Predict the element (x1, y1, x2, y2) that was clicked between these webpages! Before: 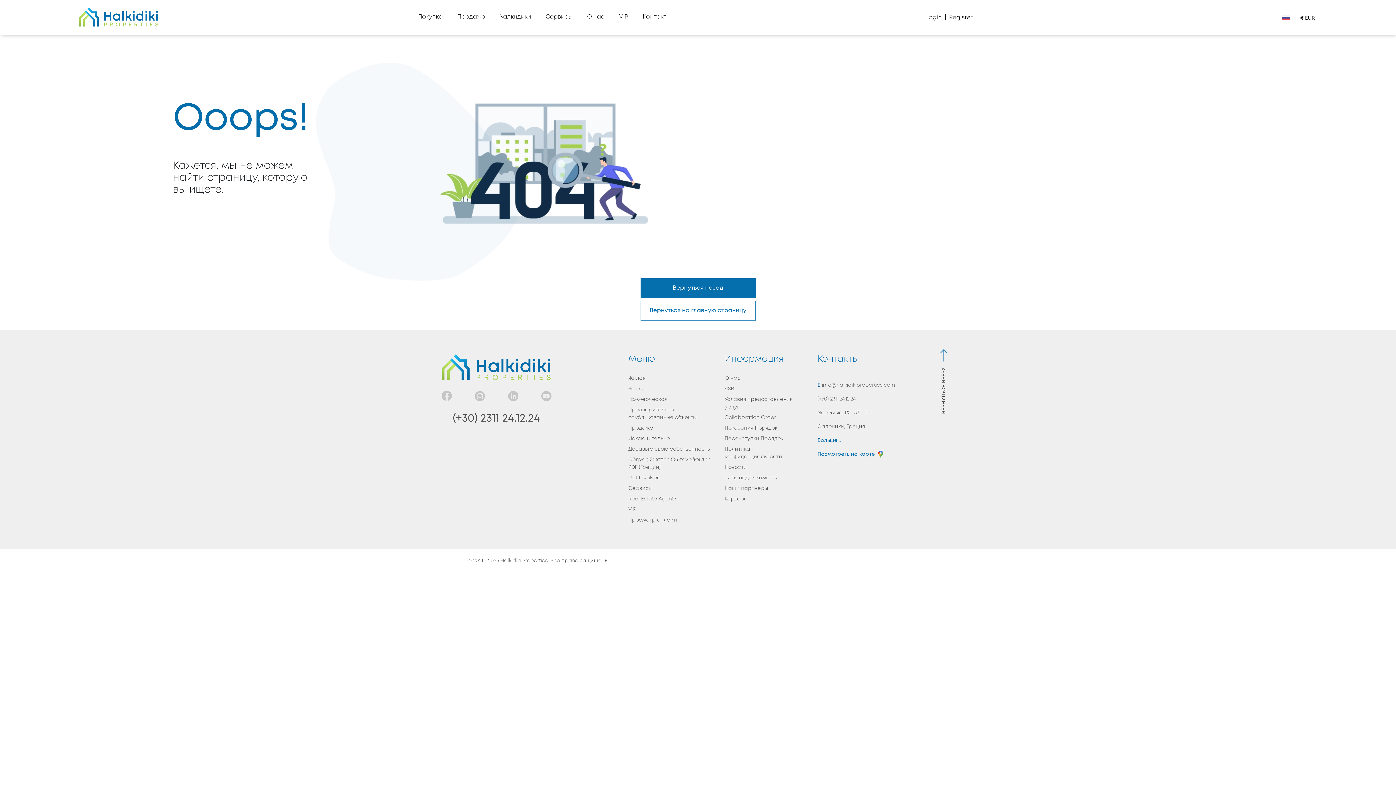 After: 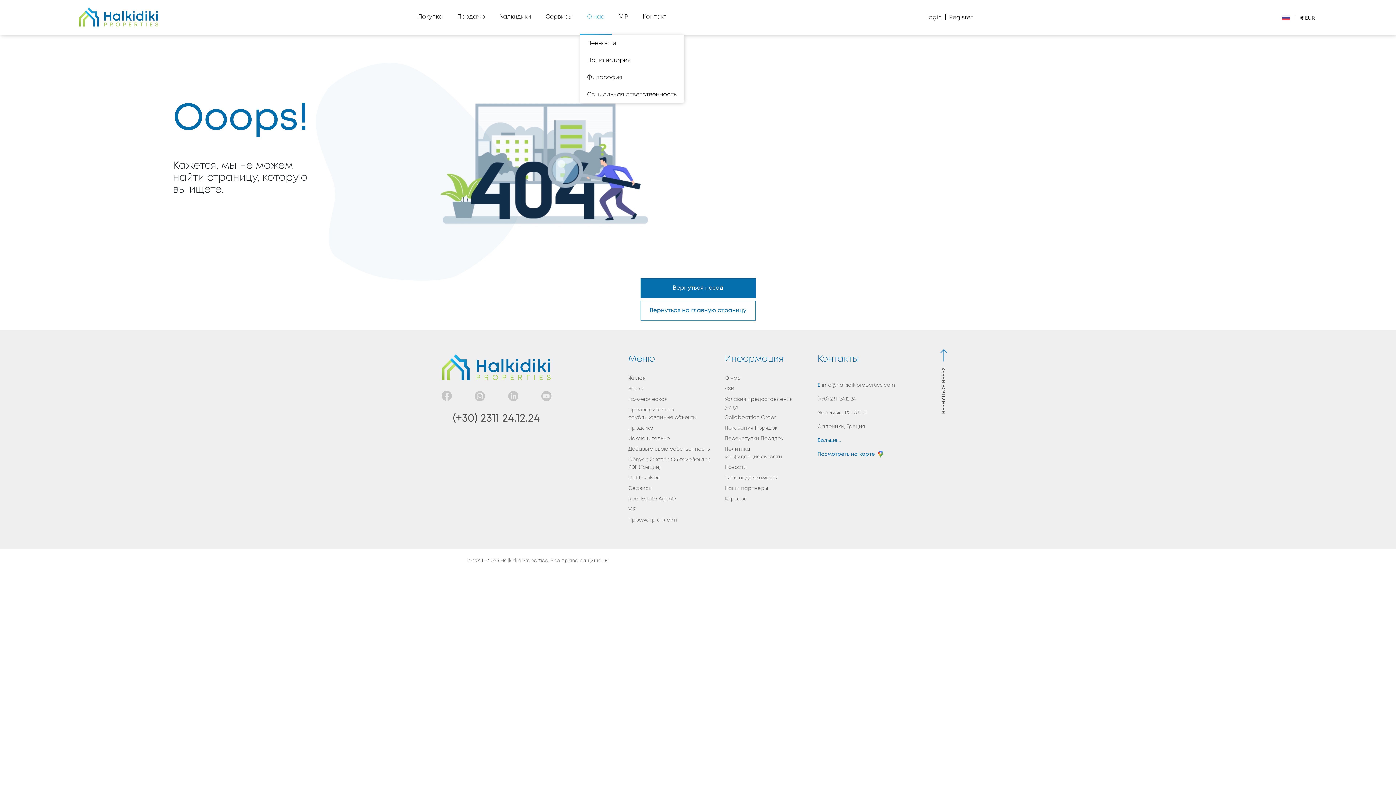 Action: label: О нас bbox: (587, 8, 604, 25)